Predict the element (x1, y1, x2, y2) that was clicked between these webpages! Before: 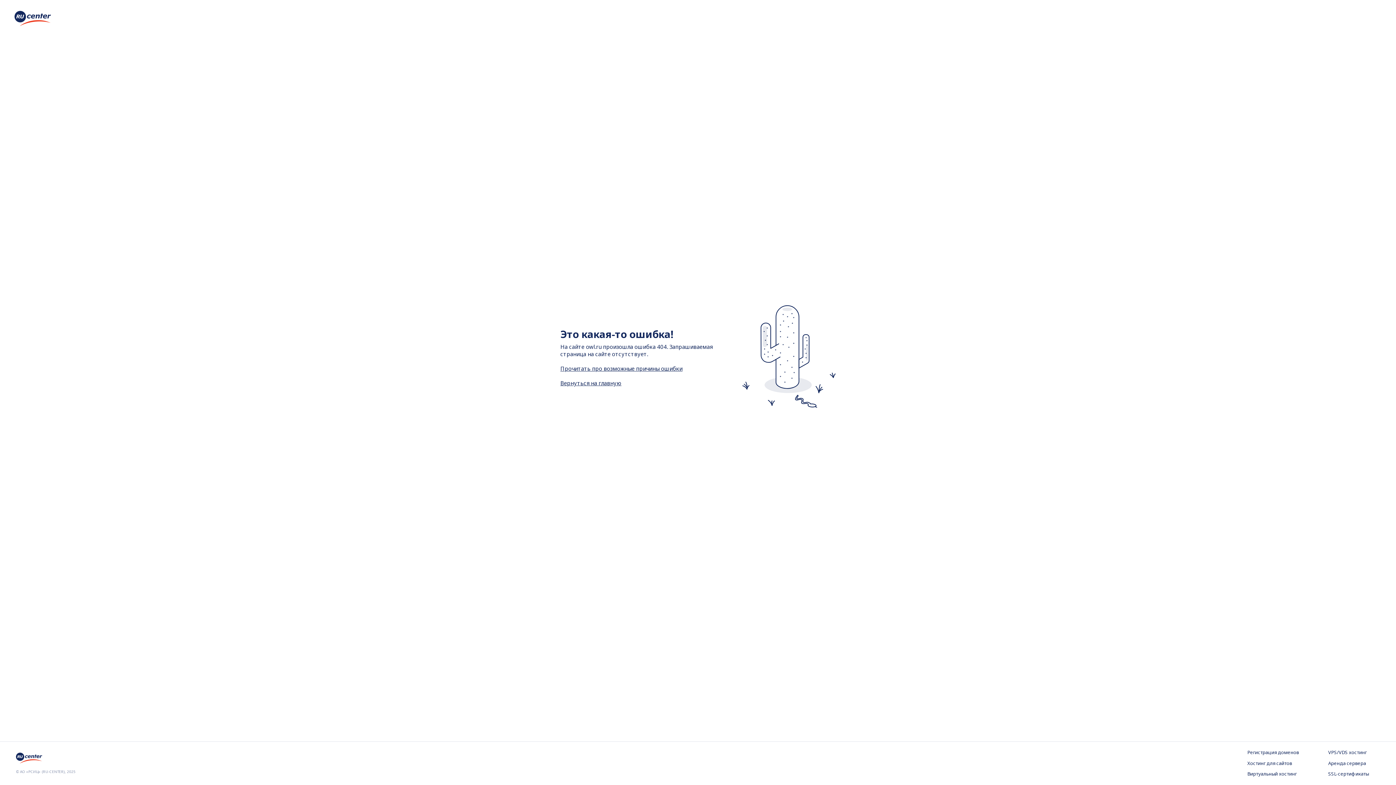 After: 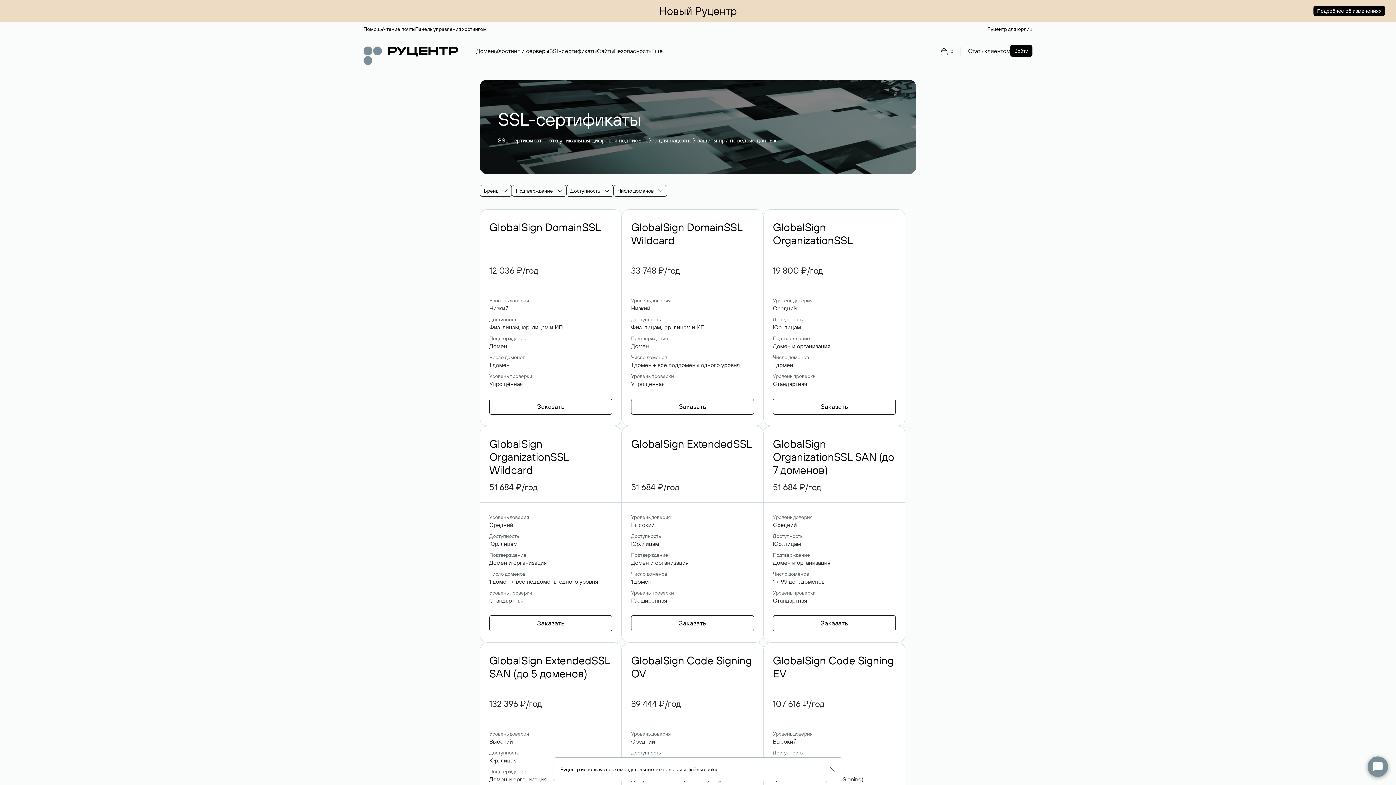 Action: bbox: (1328, 771, 1380, 778) label: SSL-сертификаты